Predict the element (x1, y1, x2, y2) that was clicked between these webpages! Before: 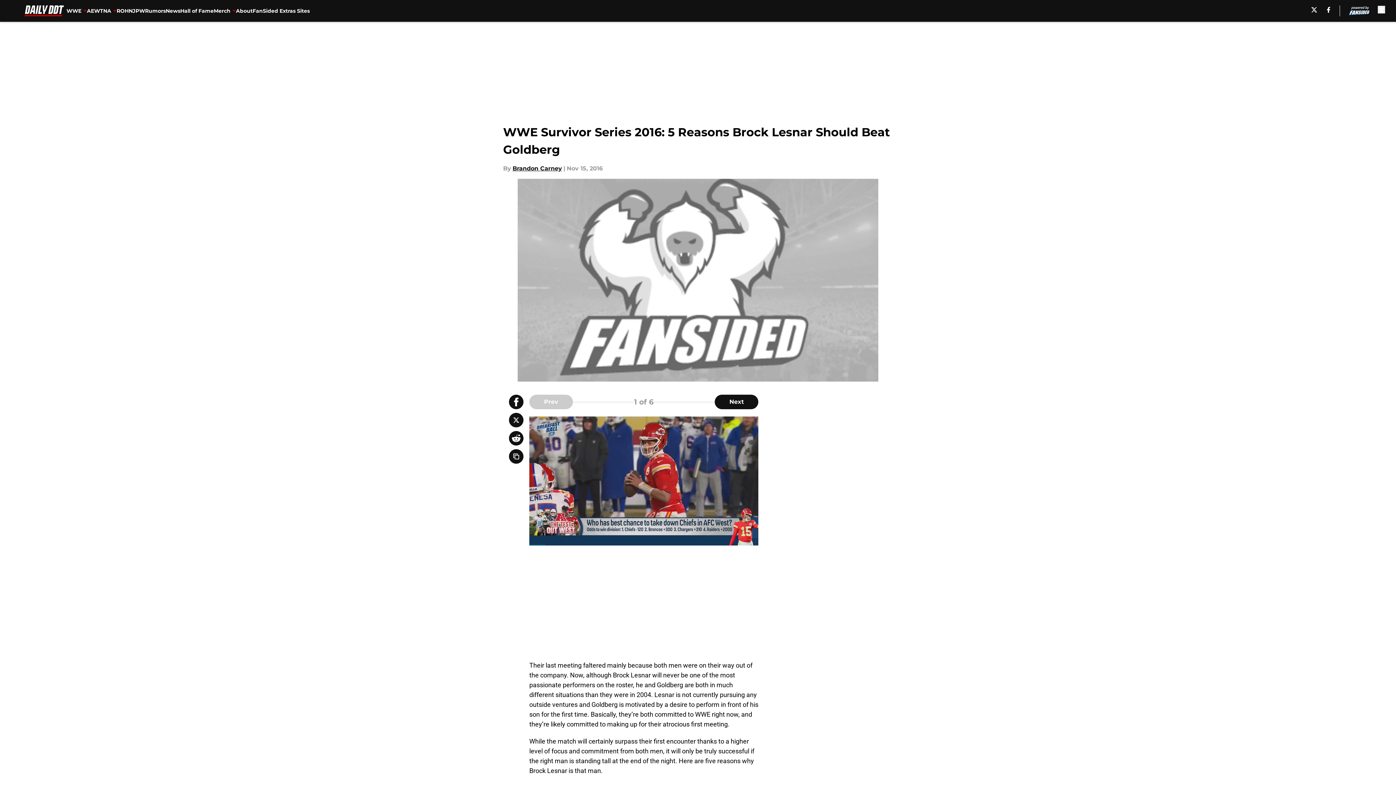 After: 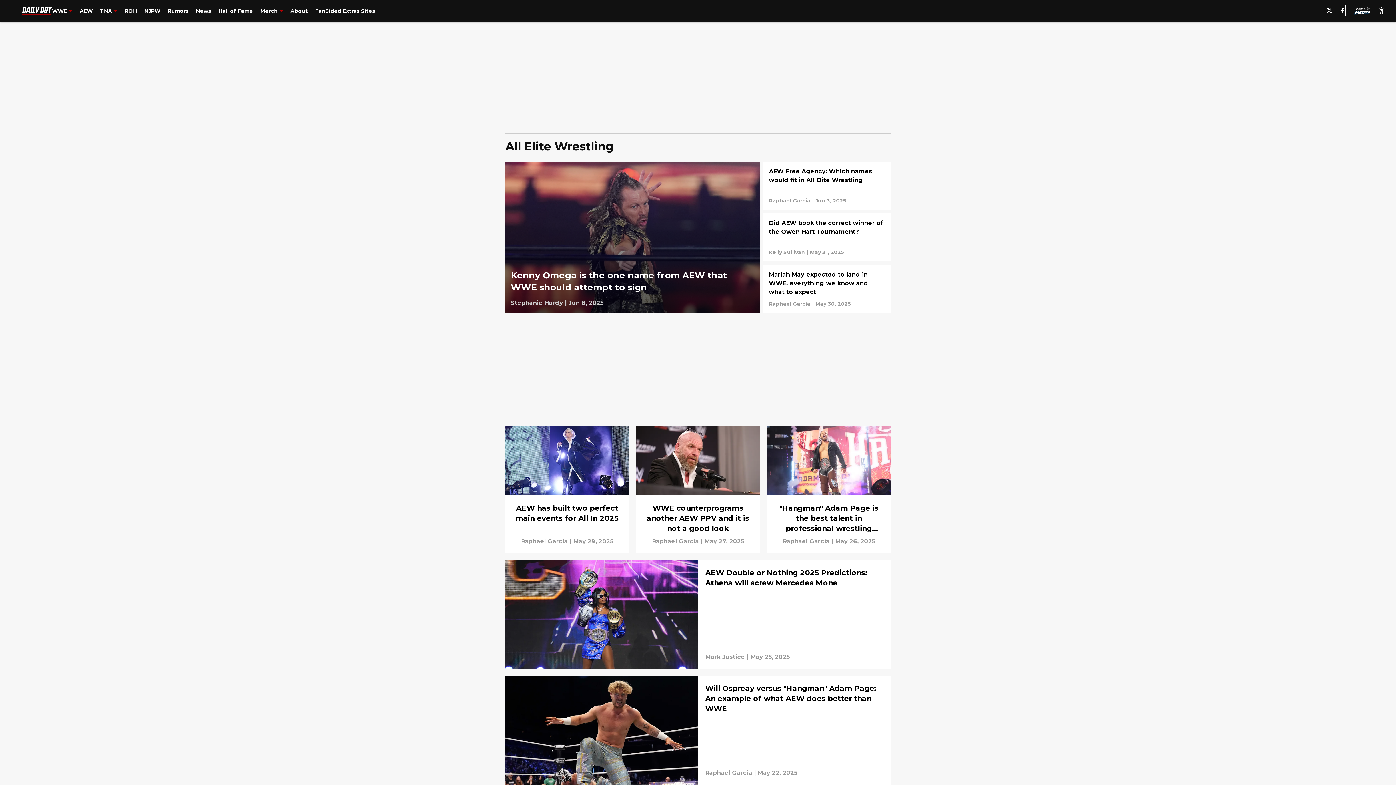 Action: bbox: (86, 0, 100, 21) label: AEW